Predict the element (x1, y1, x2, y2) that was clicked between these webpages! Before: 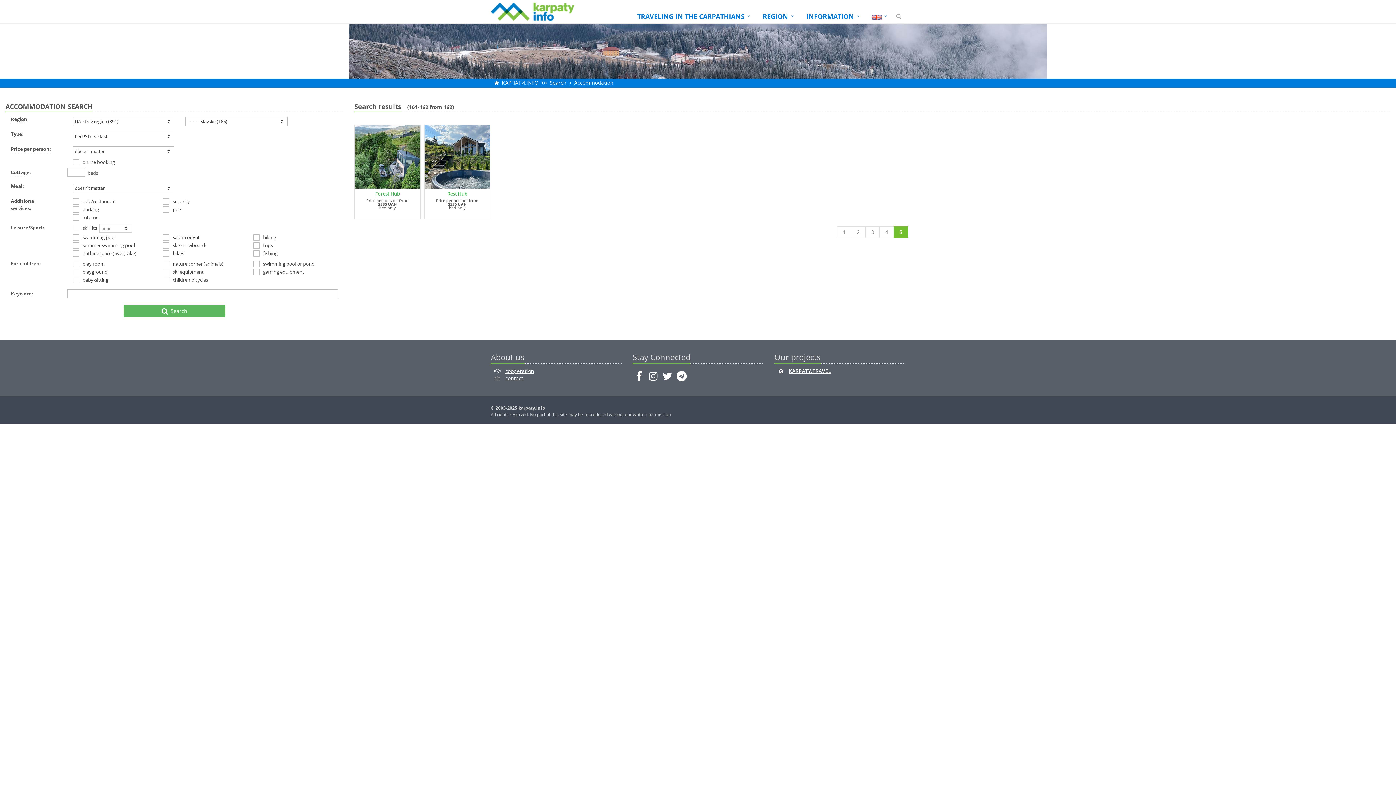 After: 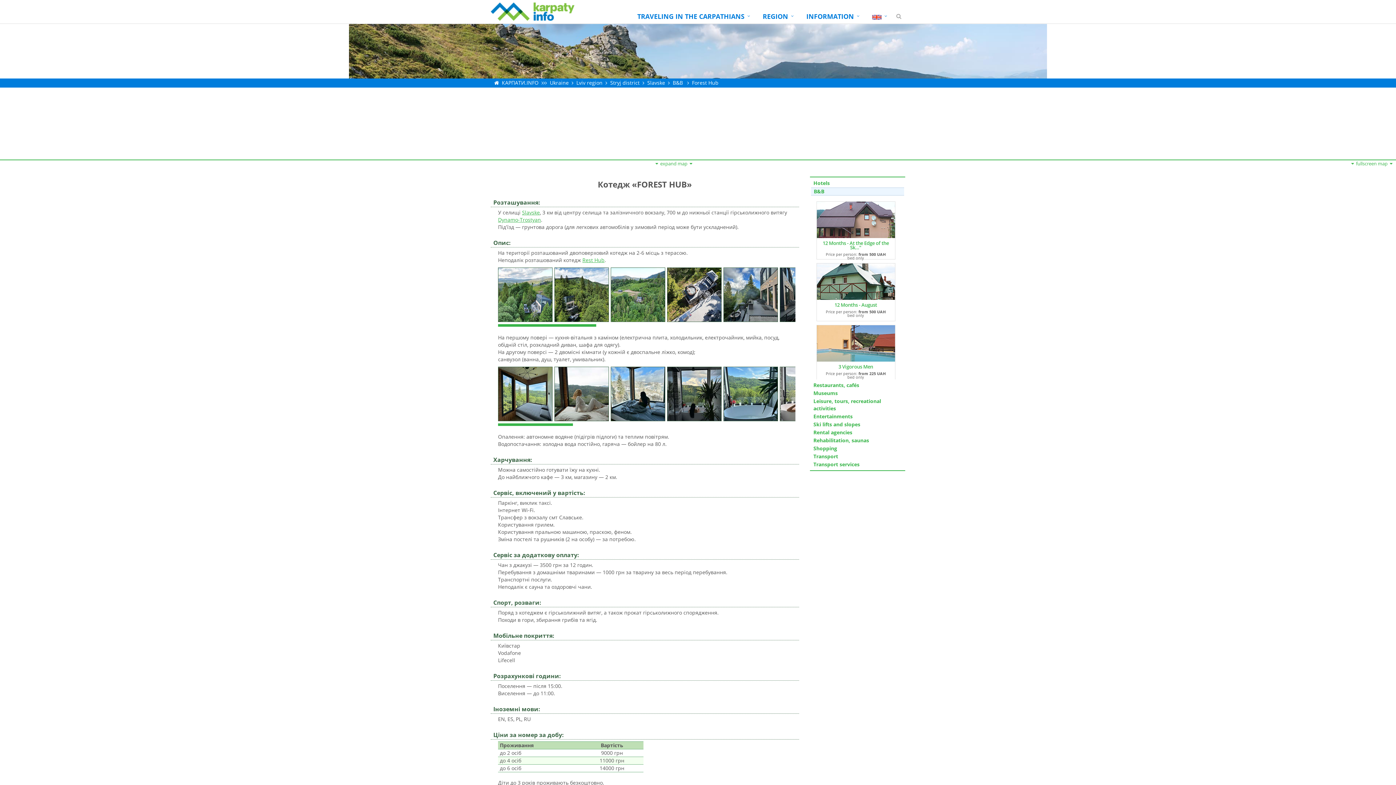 Action: label: Forest Hub bbox: (375, 190, 400, 197)